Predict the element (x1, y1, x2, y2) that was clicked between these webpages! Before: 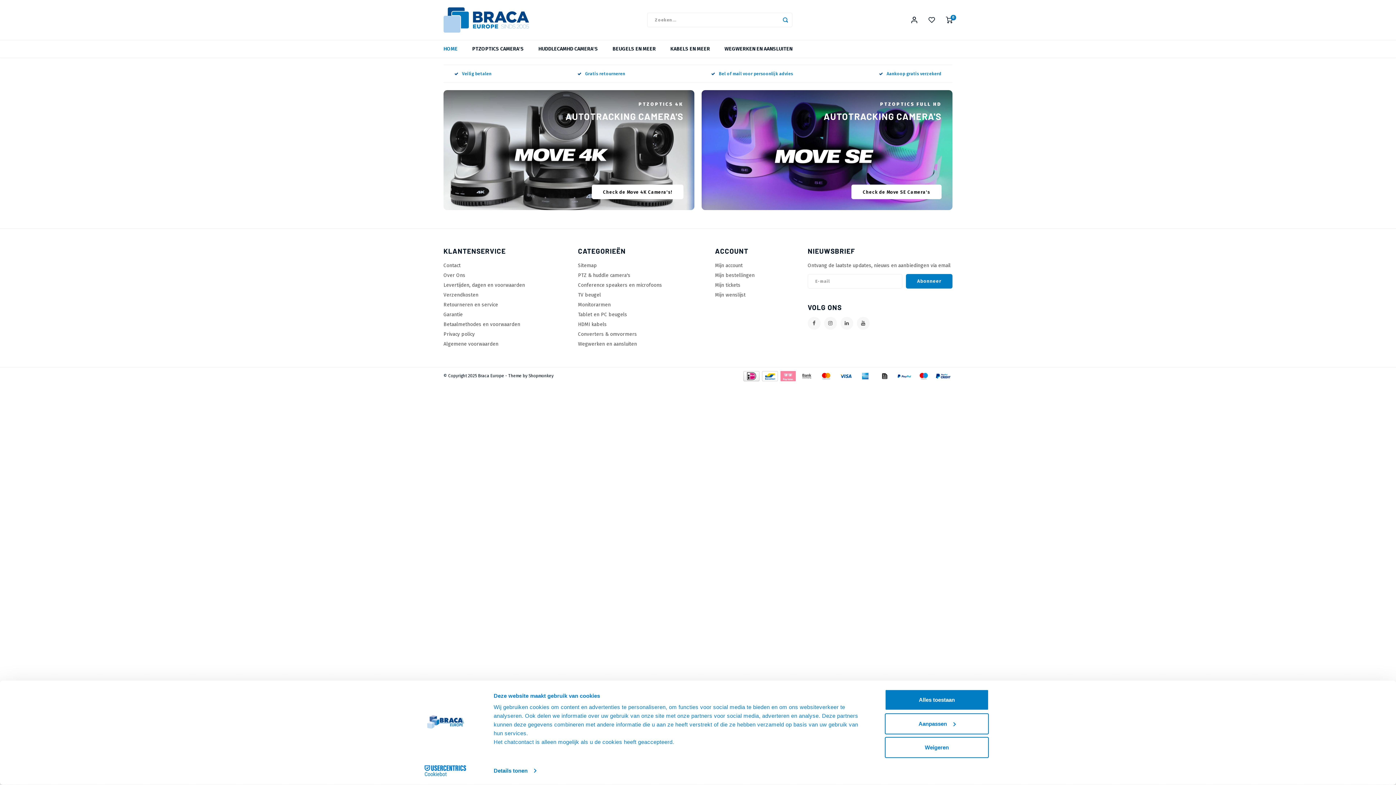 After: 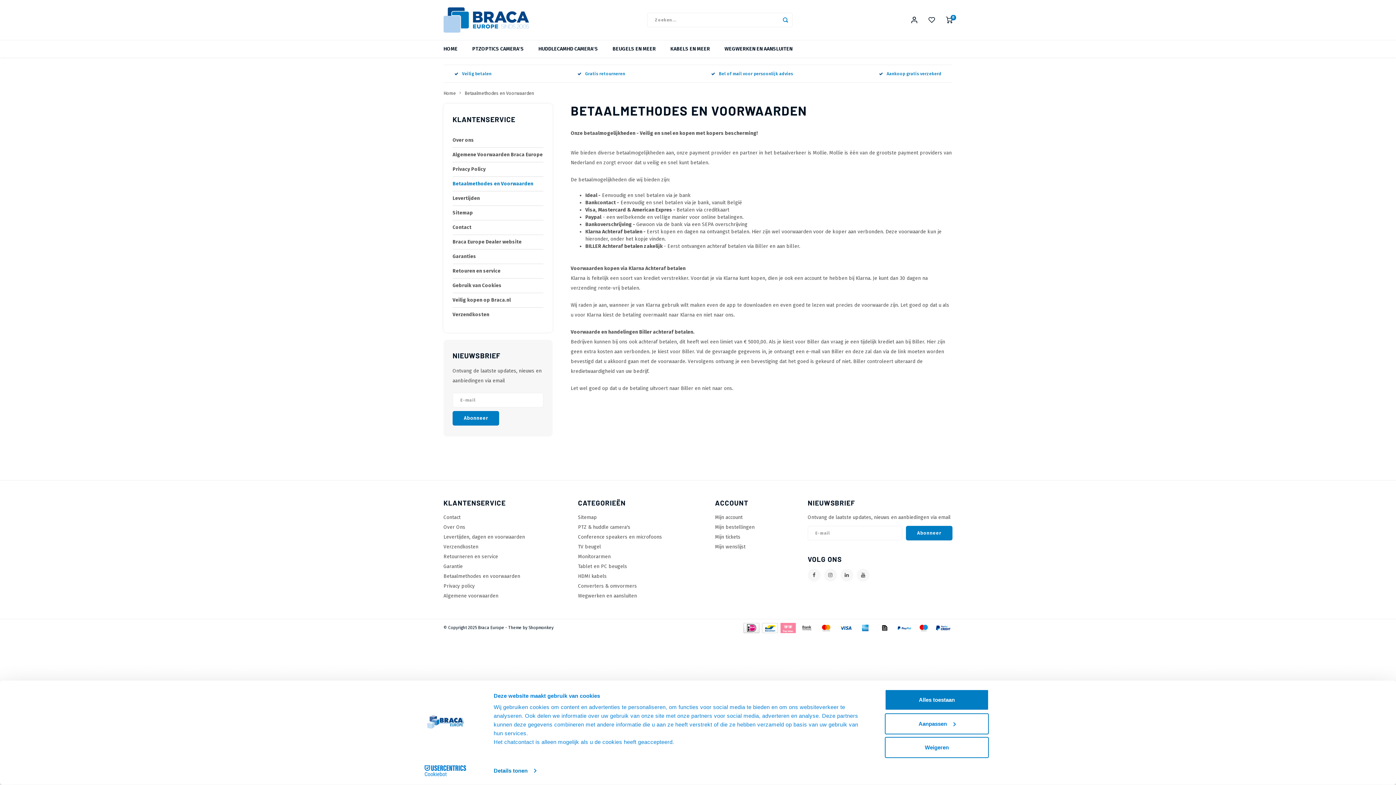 Action: bbox: (835, 372, 855, 378)